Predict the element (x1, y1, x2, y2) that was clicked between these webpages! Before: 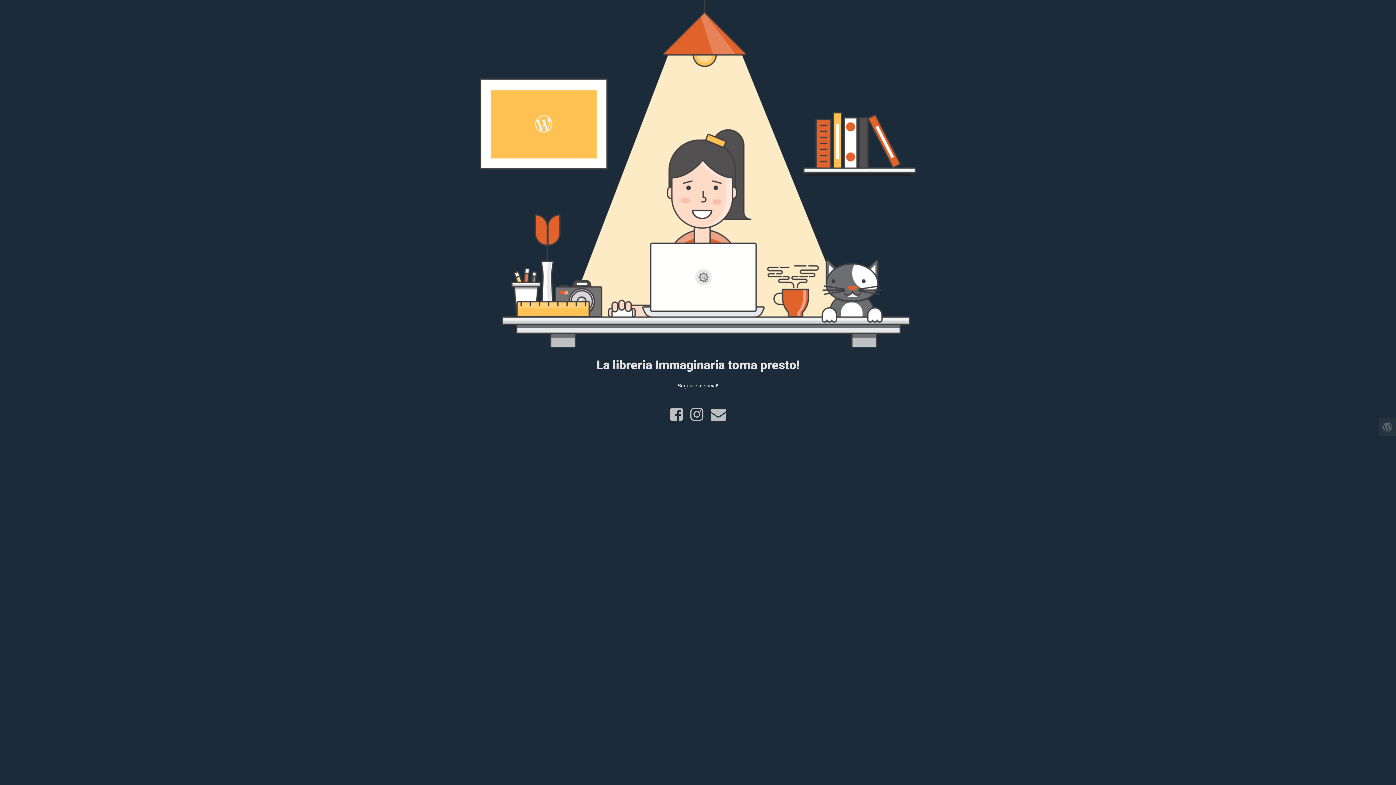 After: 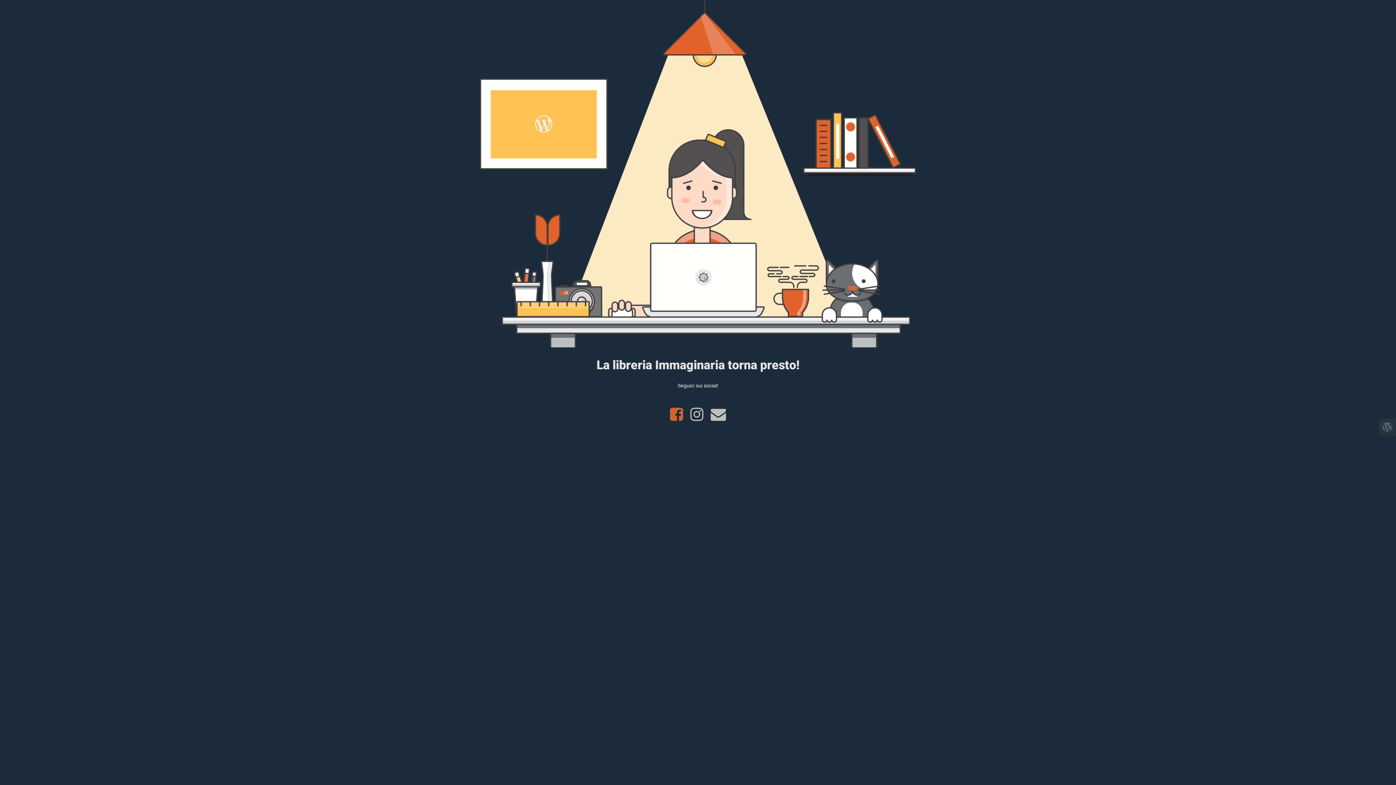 Action: bbox: (666, 415, 686, 421)